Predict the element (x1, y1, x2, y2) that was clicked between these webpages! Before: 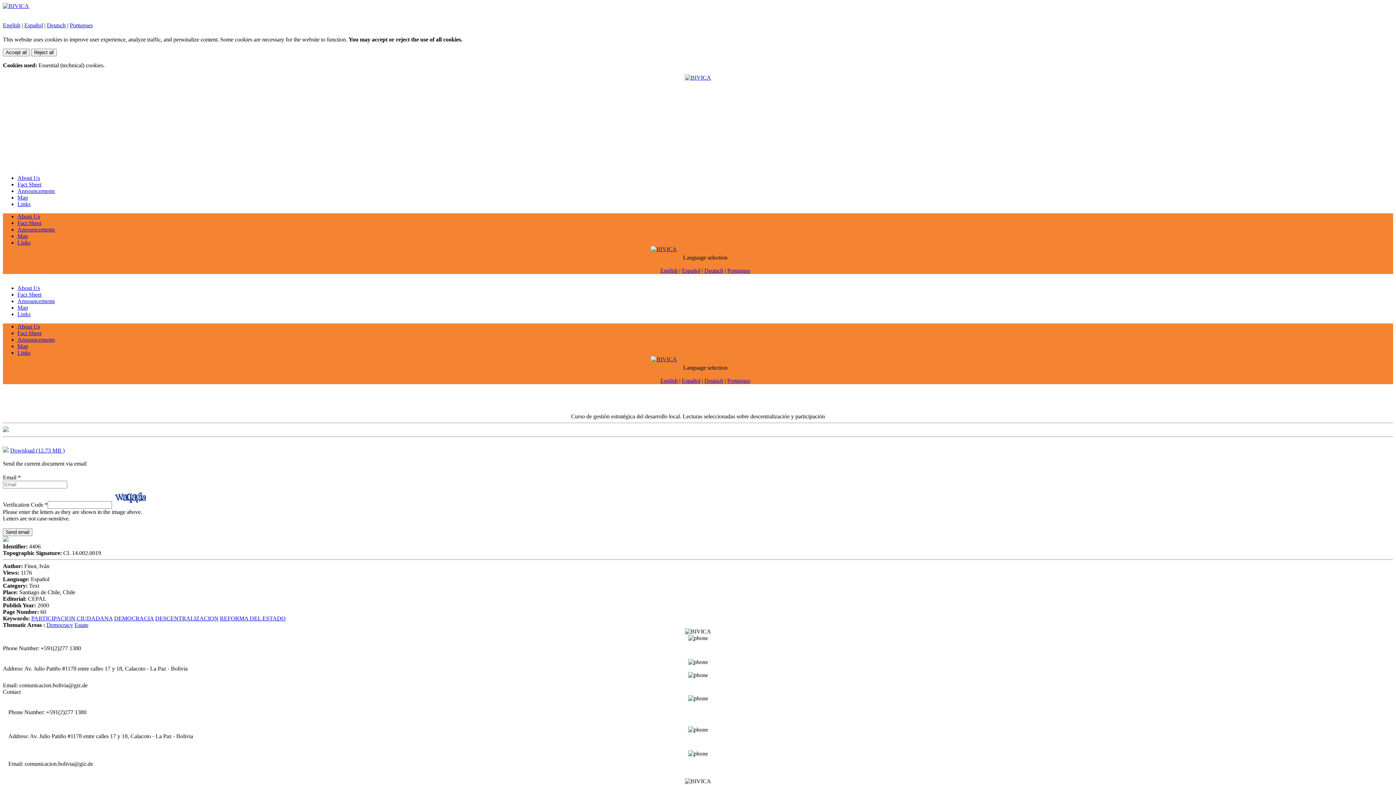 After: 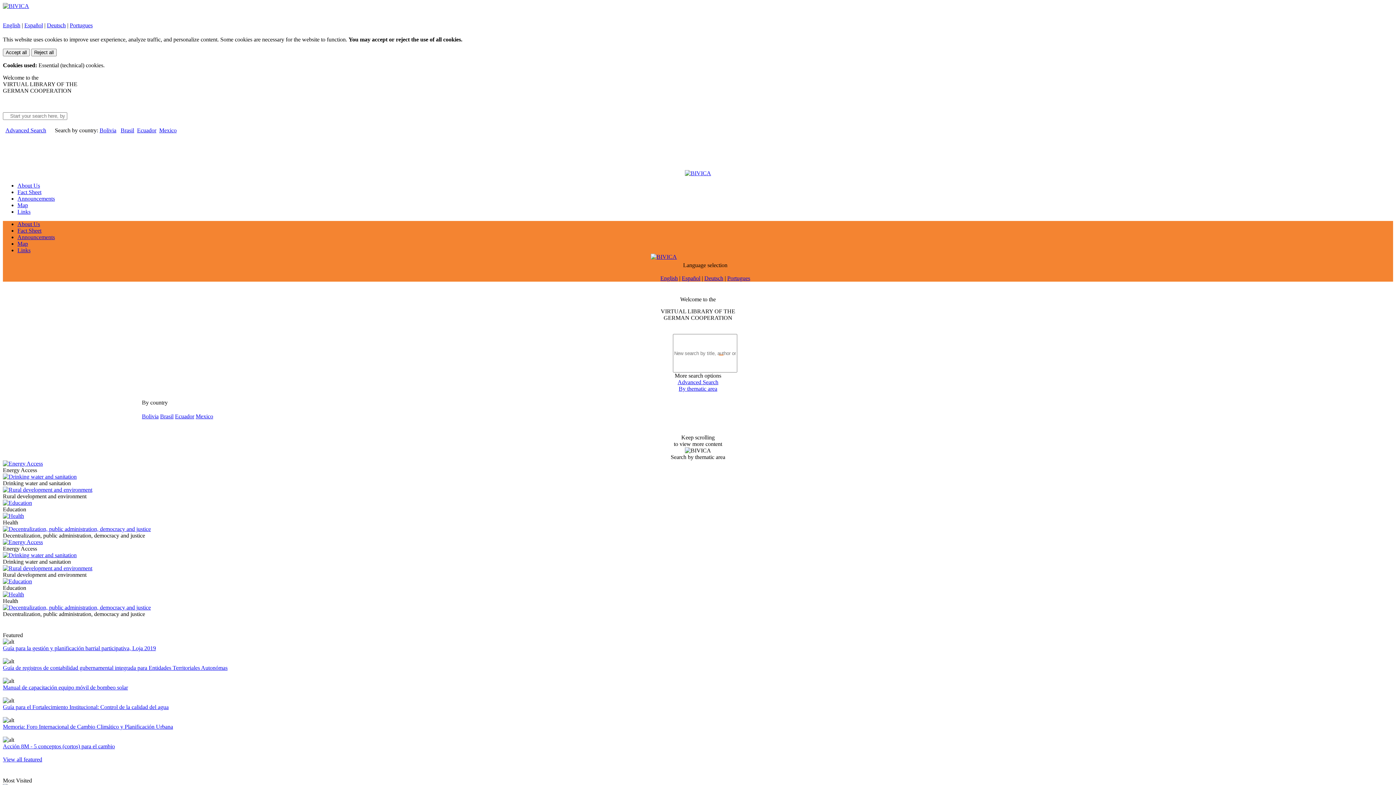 Action: label: English bbox: (660, 377, 678, 384)